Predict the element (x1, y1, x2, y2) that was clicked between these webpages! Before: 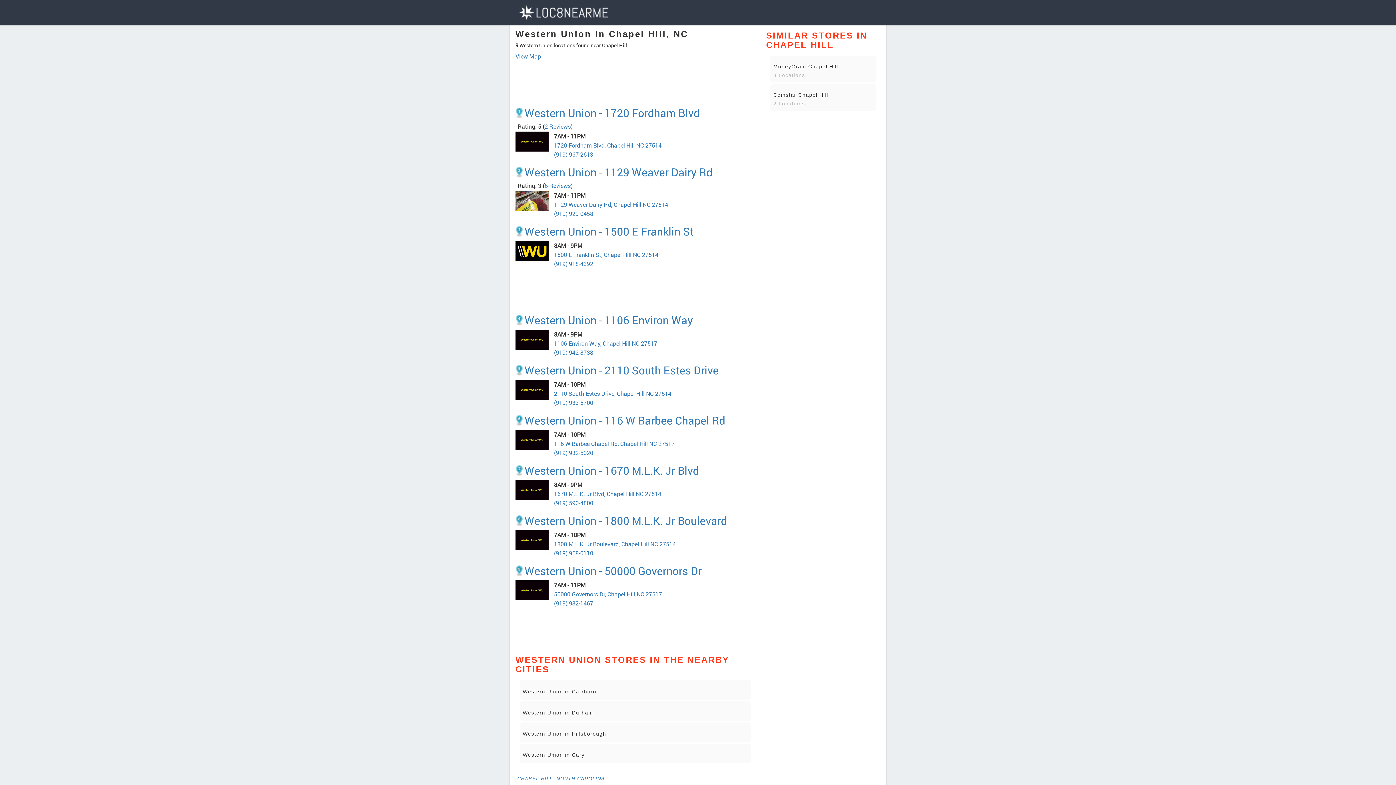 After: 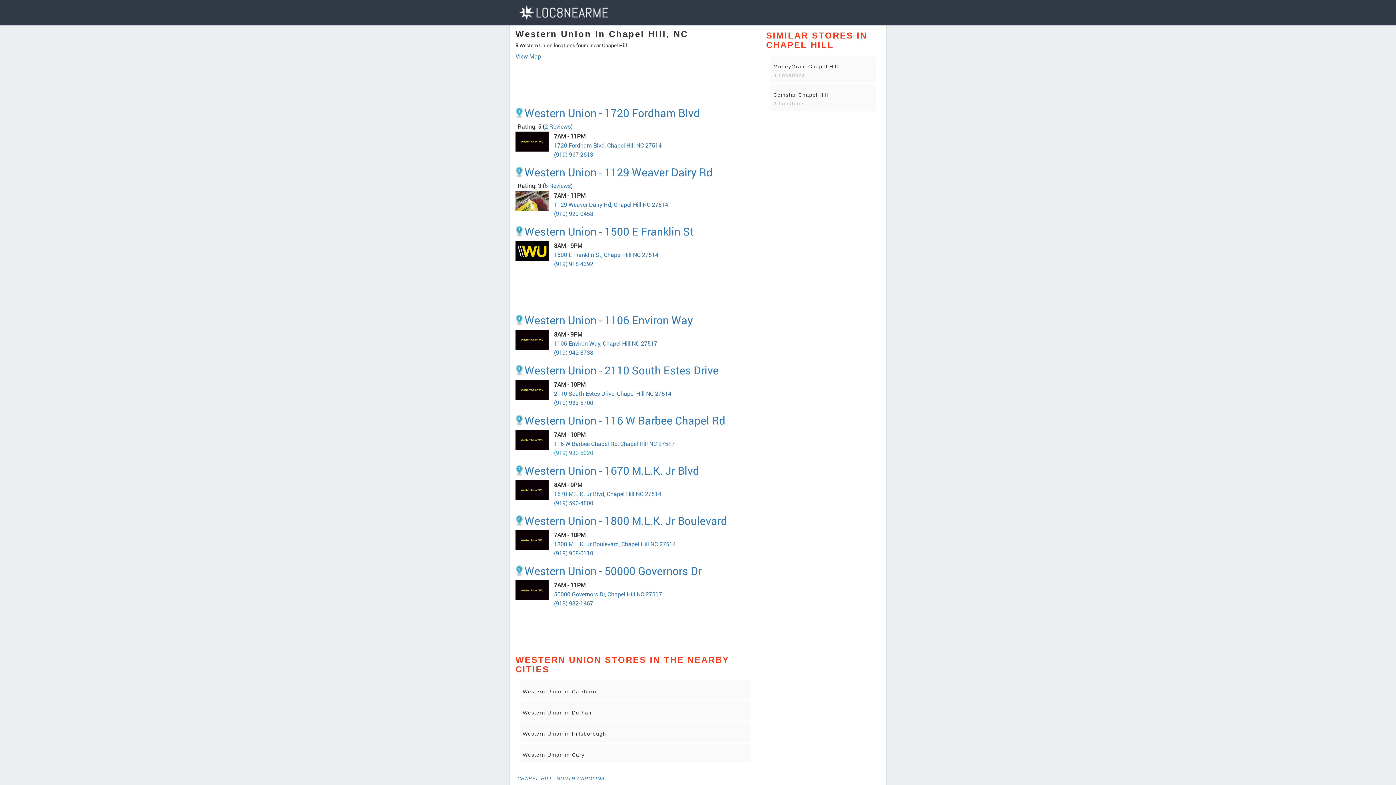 Action: label: (919) 932-5020 bbox: (554, 449, 593, 456)